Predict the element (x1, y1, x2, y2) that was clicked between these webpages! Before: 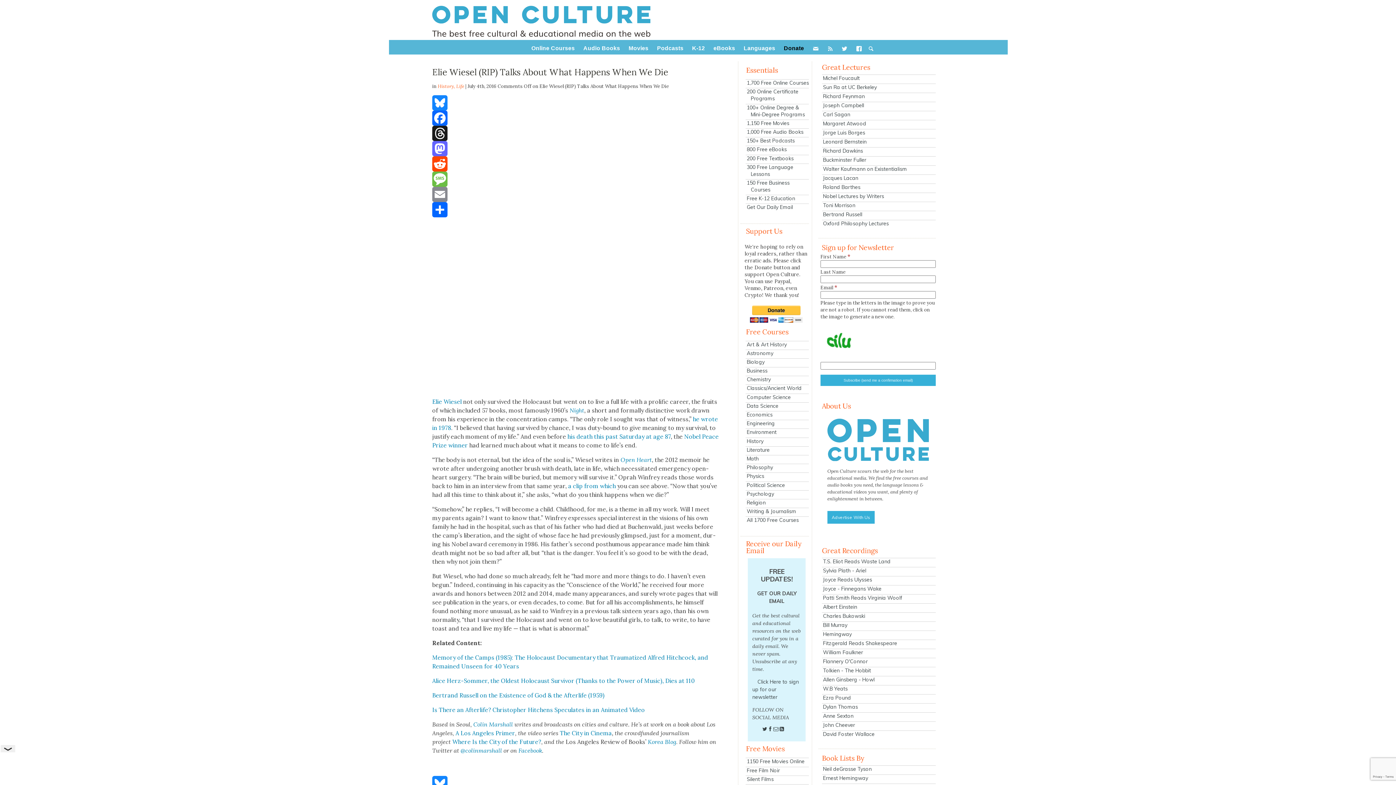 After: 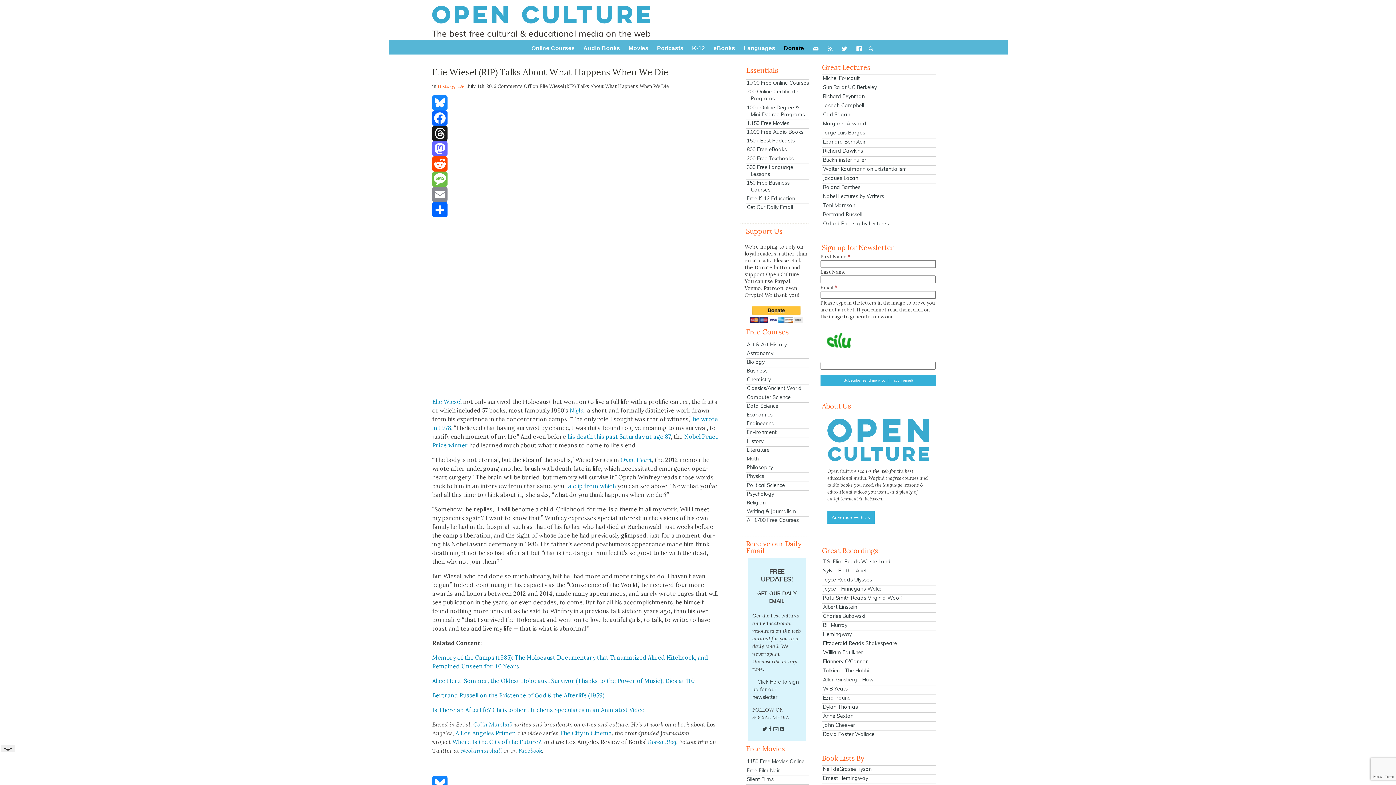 Action: bbox: (432, 95, 719, 110) label: Bluesky